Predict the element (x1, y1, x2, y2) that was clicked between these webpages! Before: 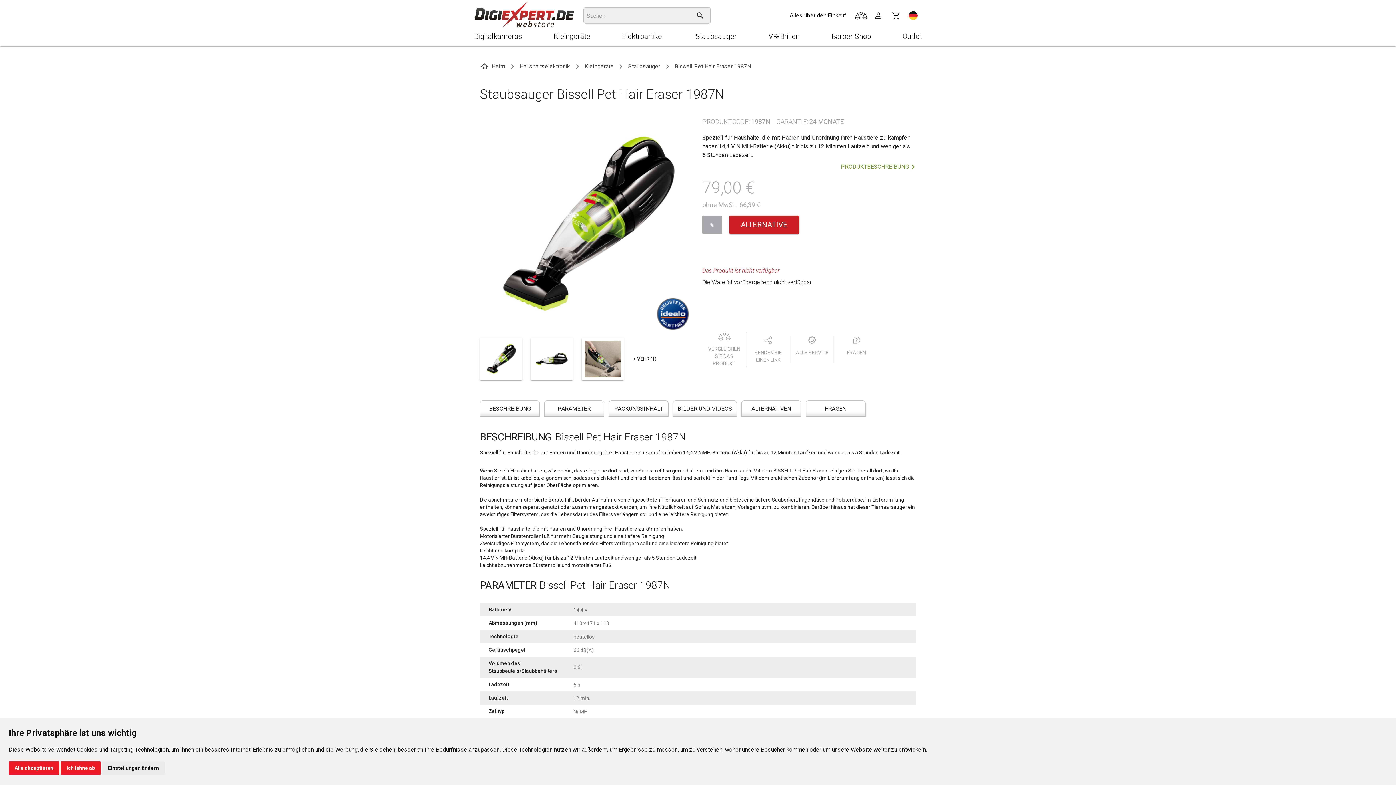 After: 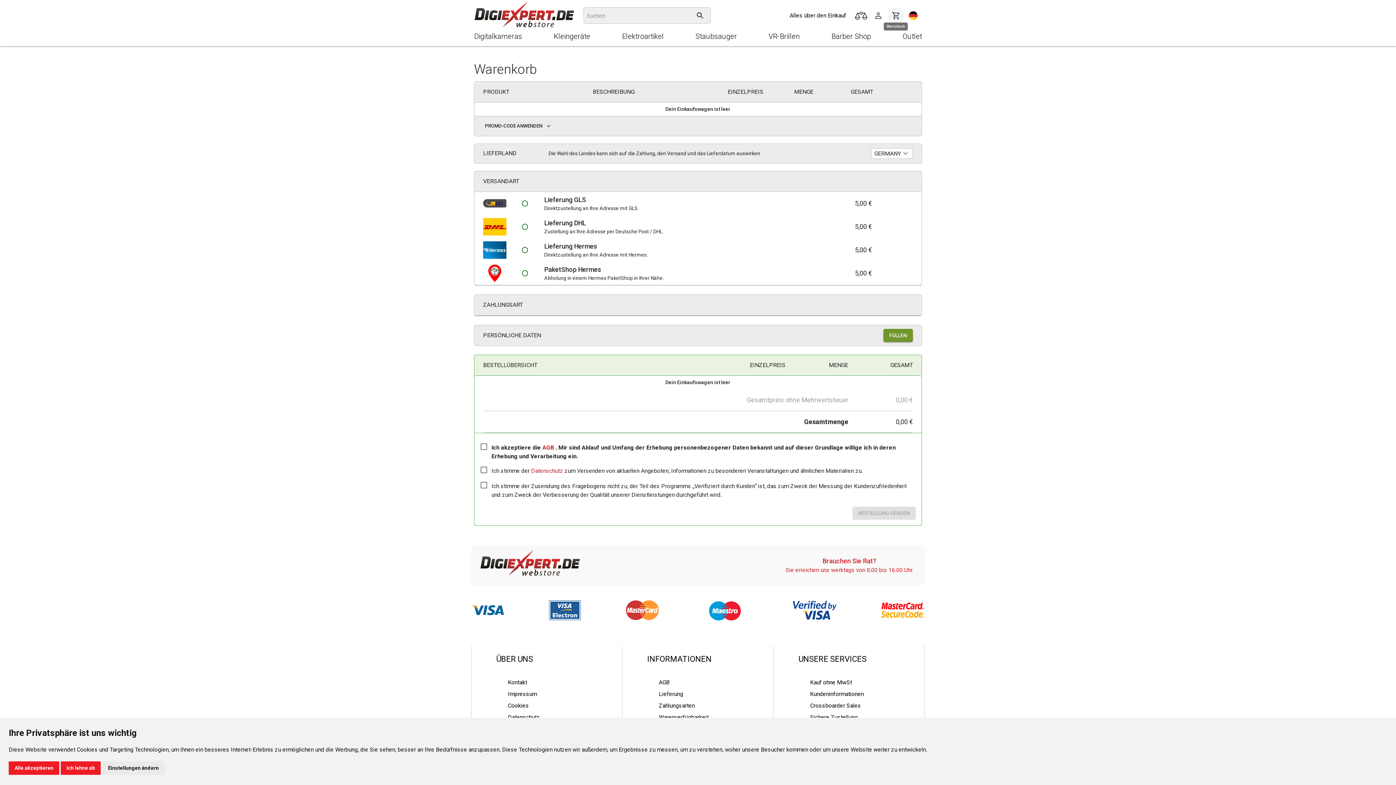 Action: bbox: (887, 6, 904, 24)